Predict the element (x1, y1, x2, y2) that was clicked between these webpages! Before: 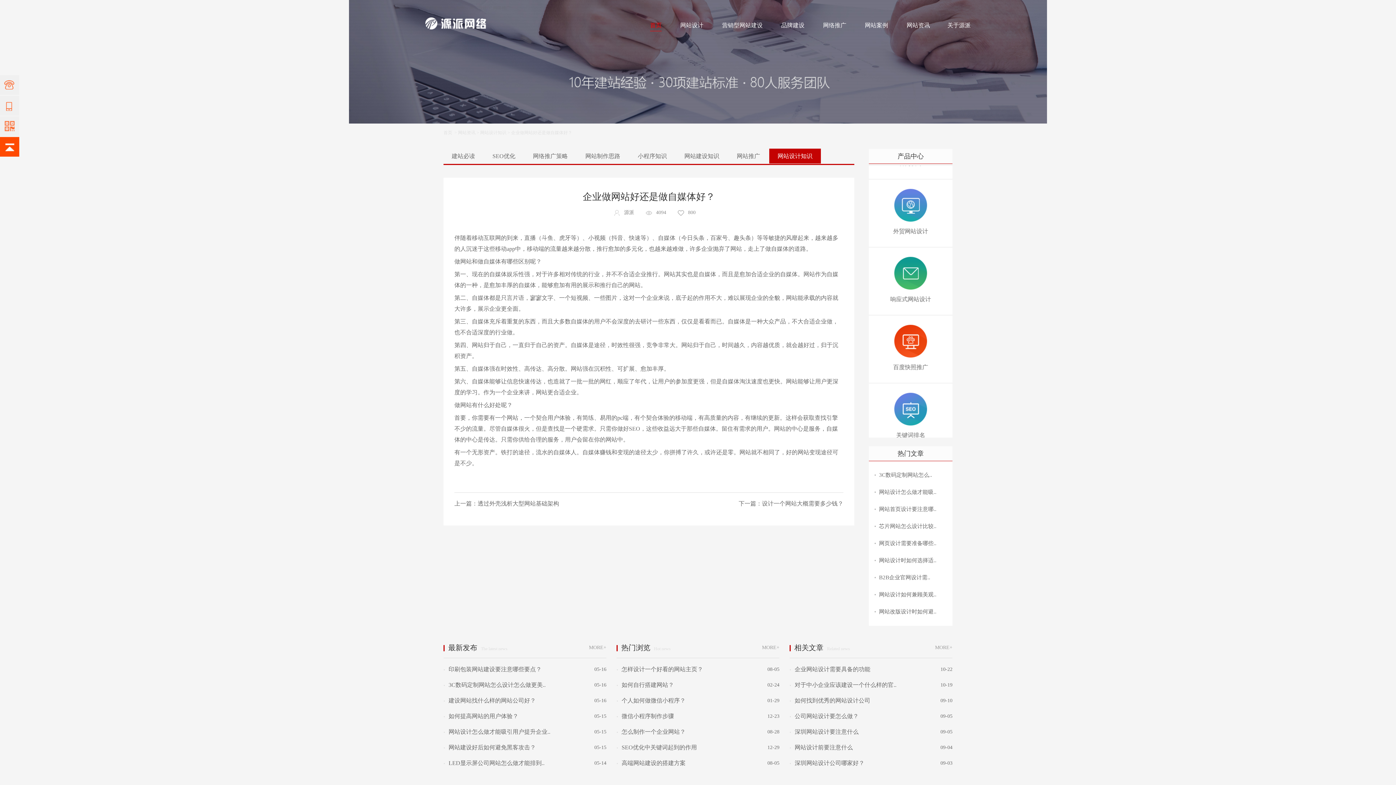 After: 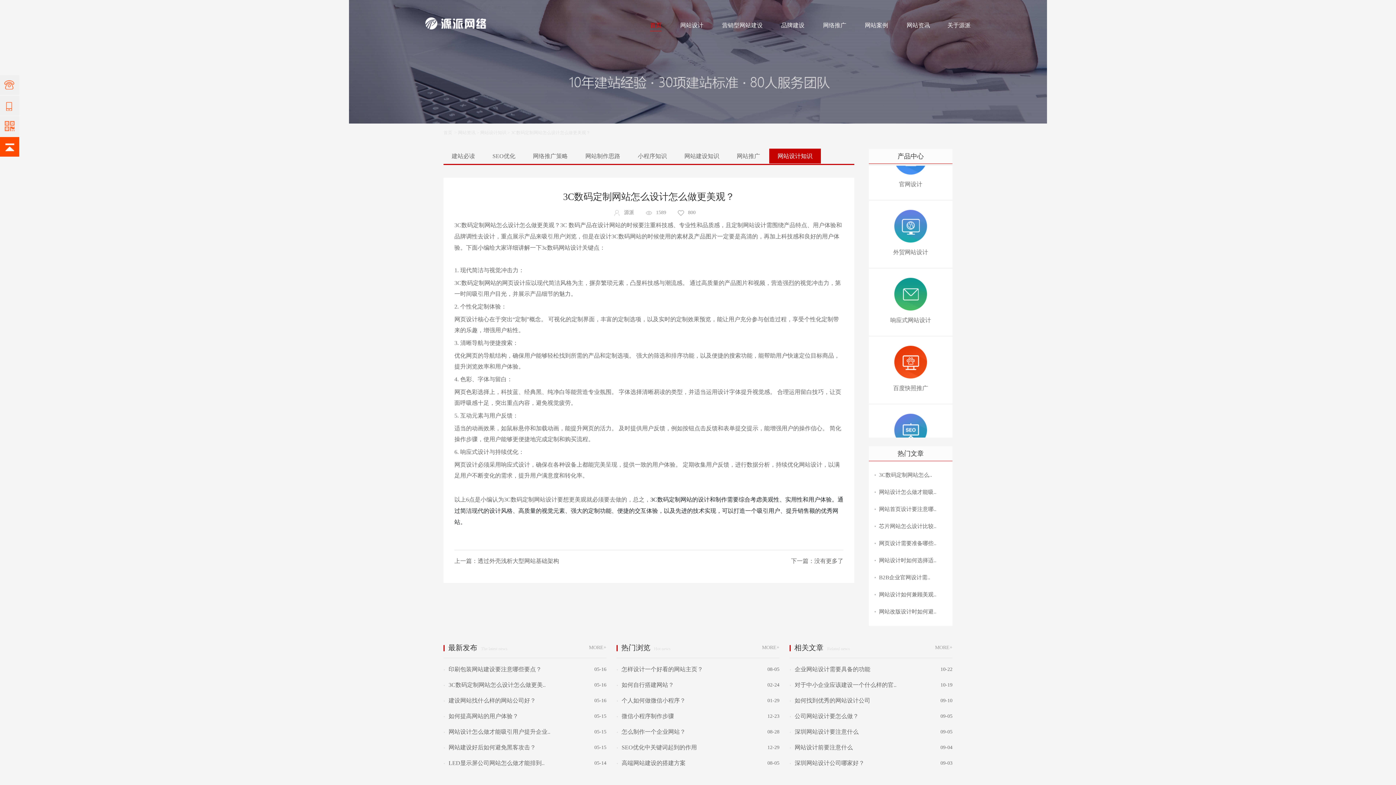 Action: label: •3C数码定制网站怎么设计怎么做更美.. bbox: (443, 682, 545, 688)